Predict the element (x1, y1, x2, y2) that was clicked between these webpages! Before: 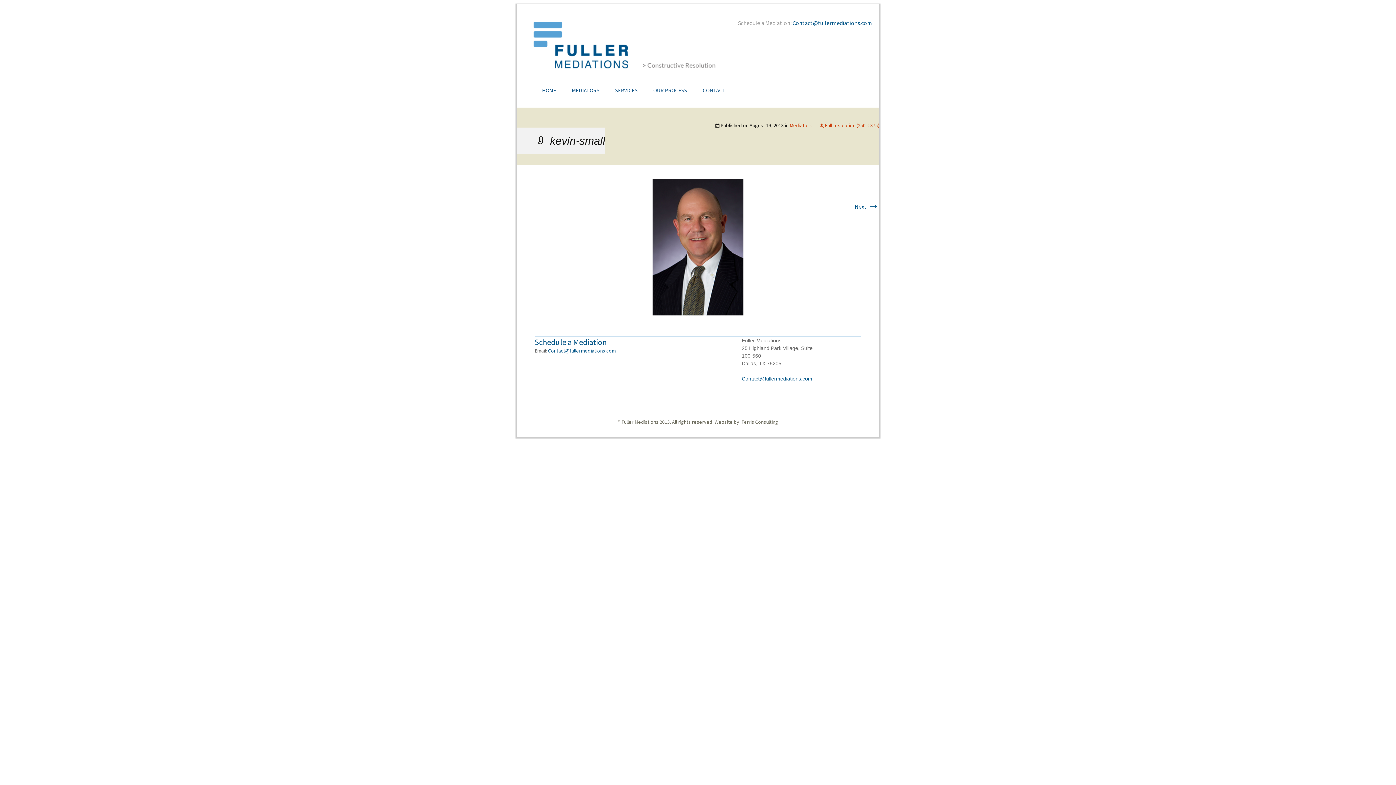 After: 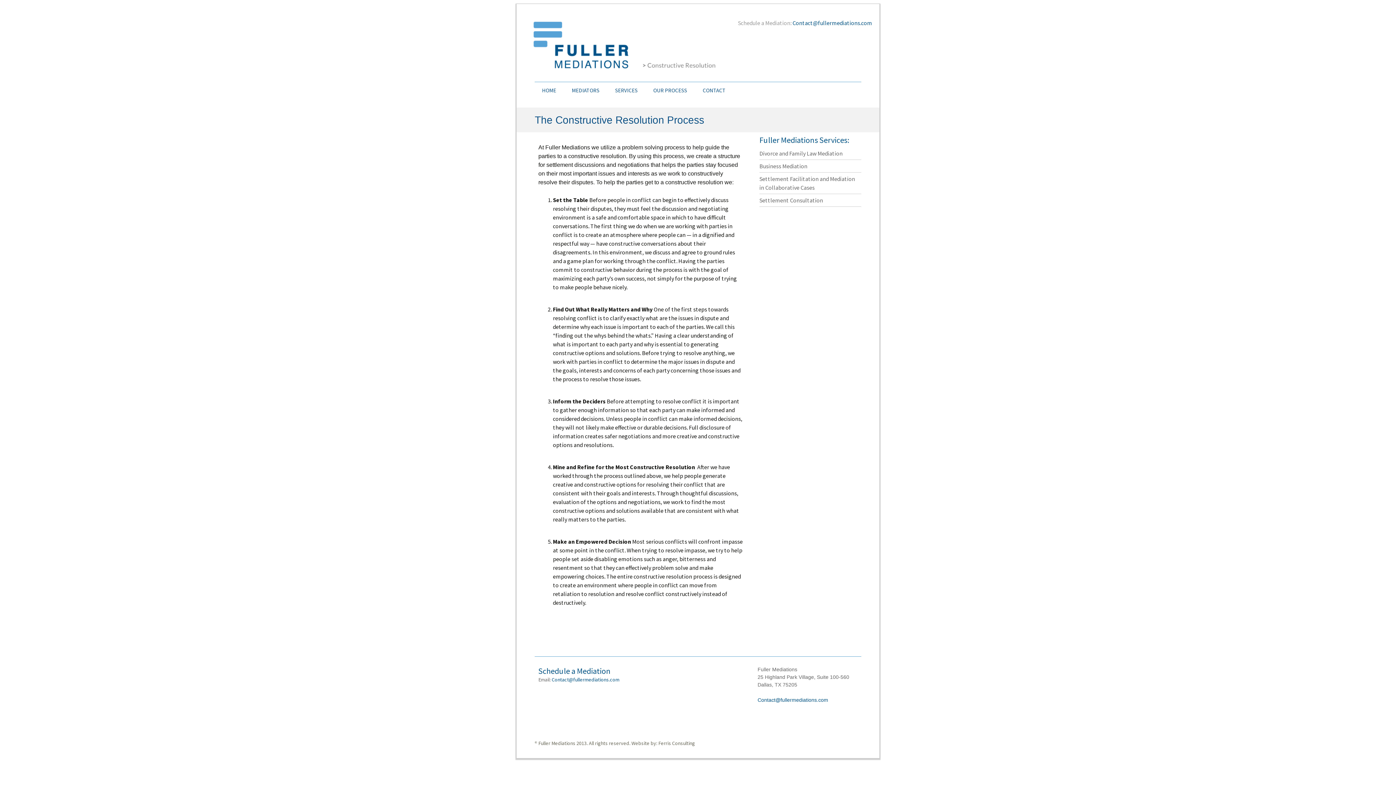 Action: label: OUR PROCESS bbox: (646, 82, 694, 98)